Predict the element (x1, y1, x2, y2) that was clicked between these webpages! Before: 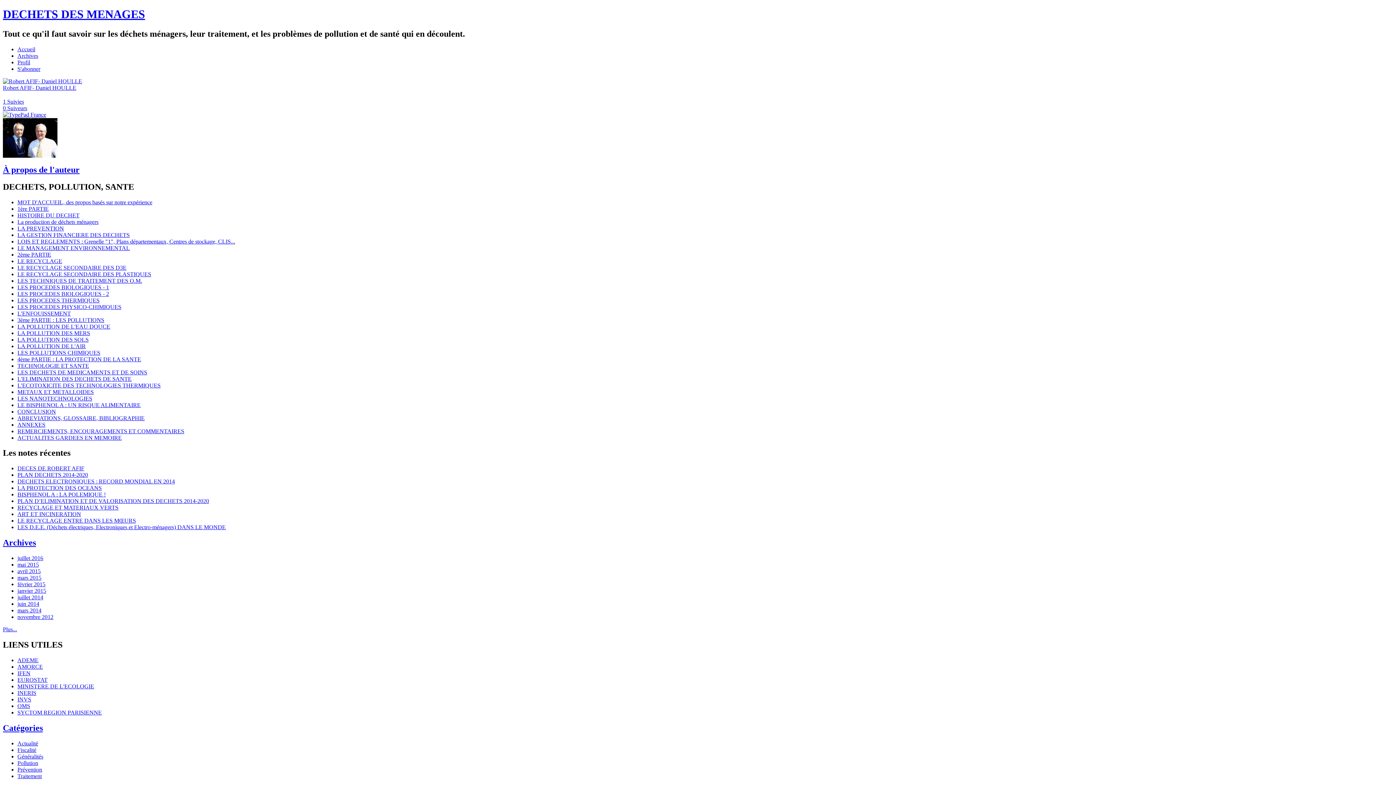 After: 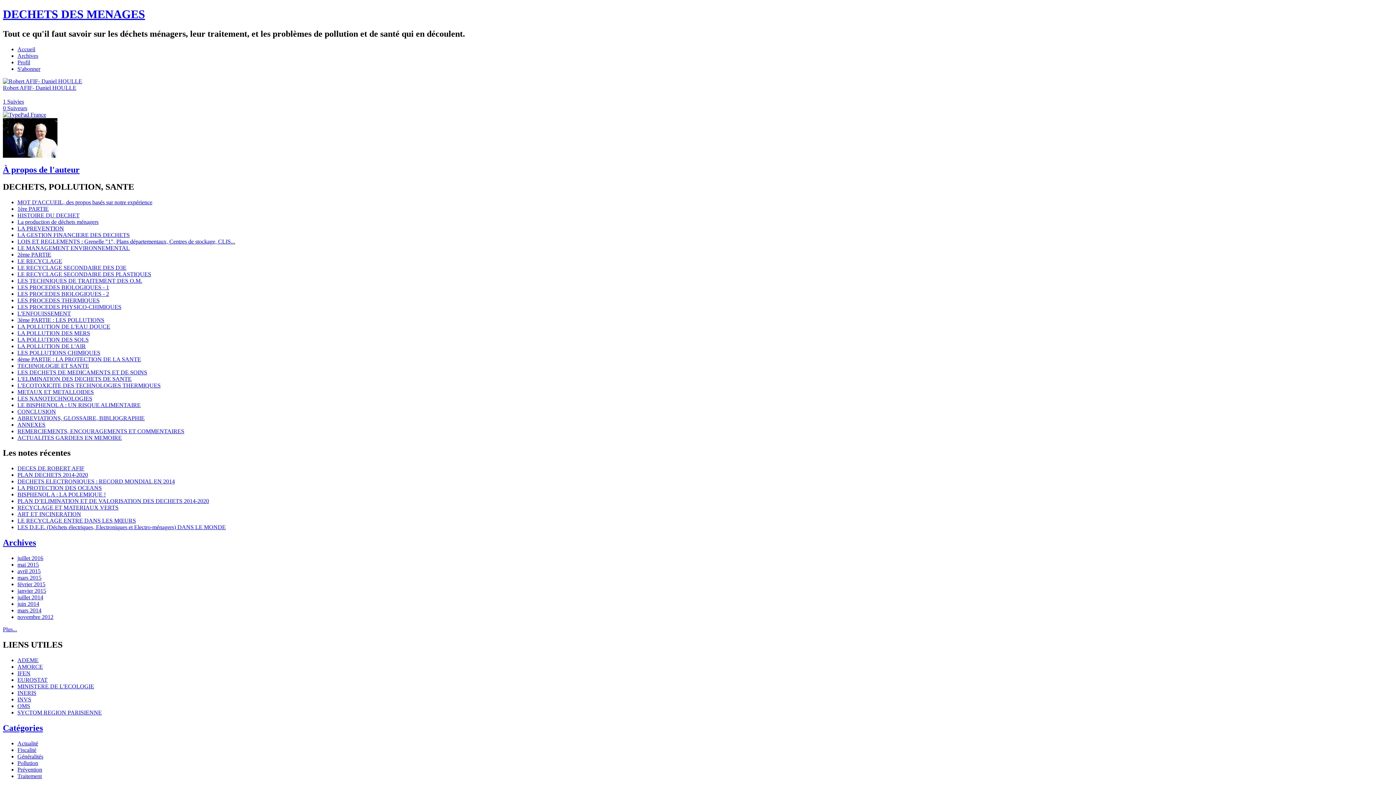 Action: bbox: (17, 310, 70, 316) label: L'ENFOUISSEMENT